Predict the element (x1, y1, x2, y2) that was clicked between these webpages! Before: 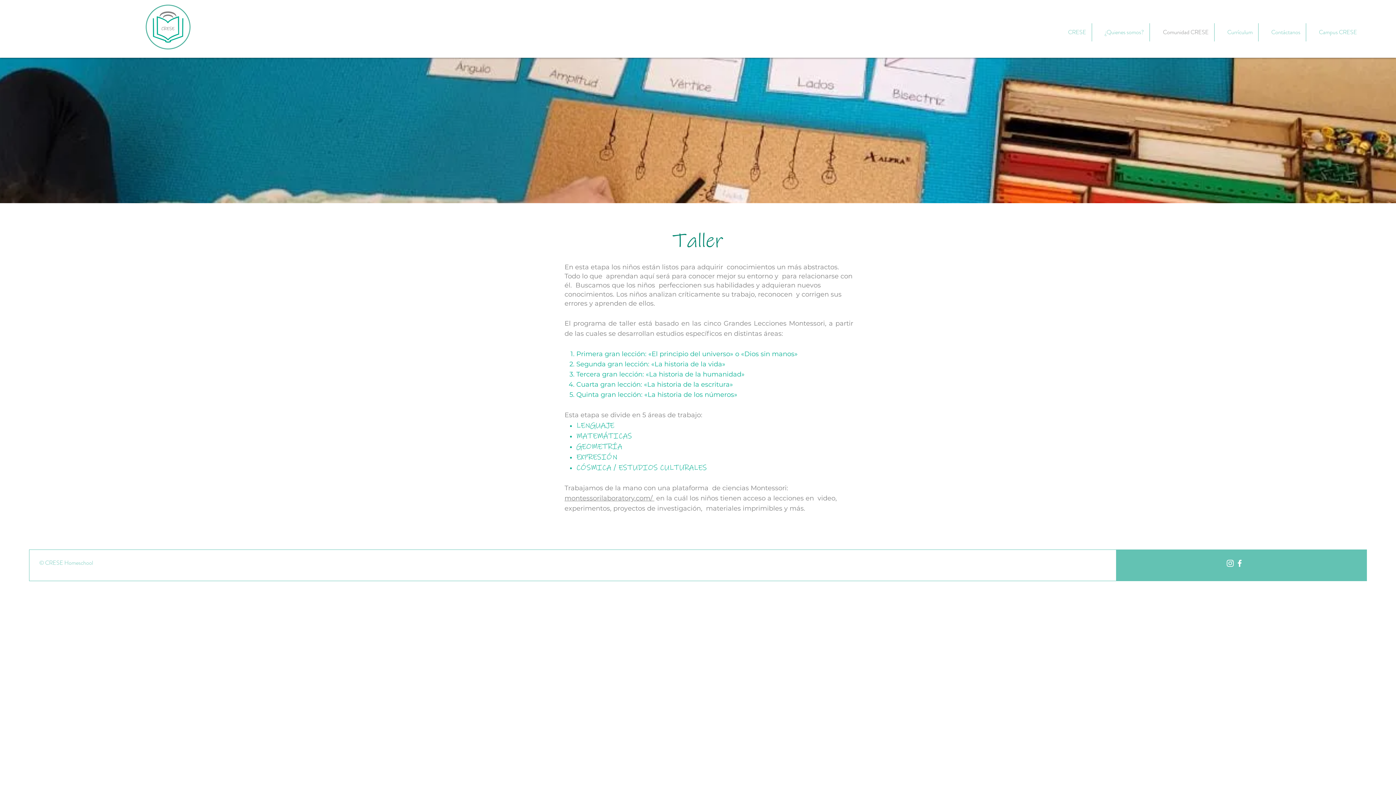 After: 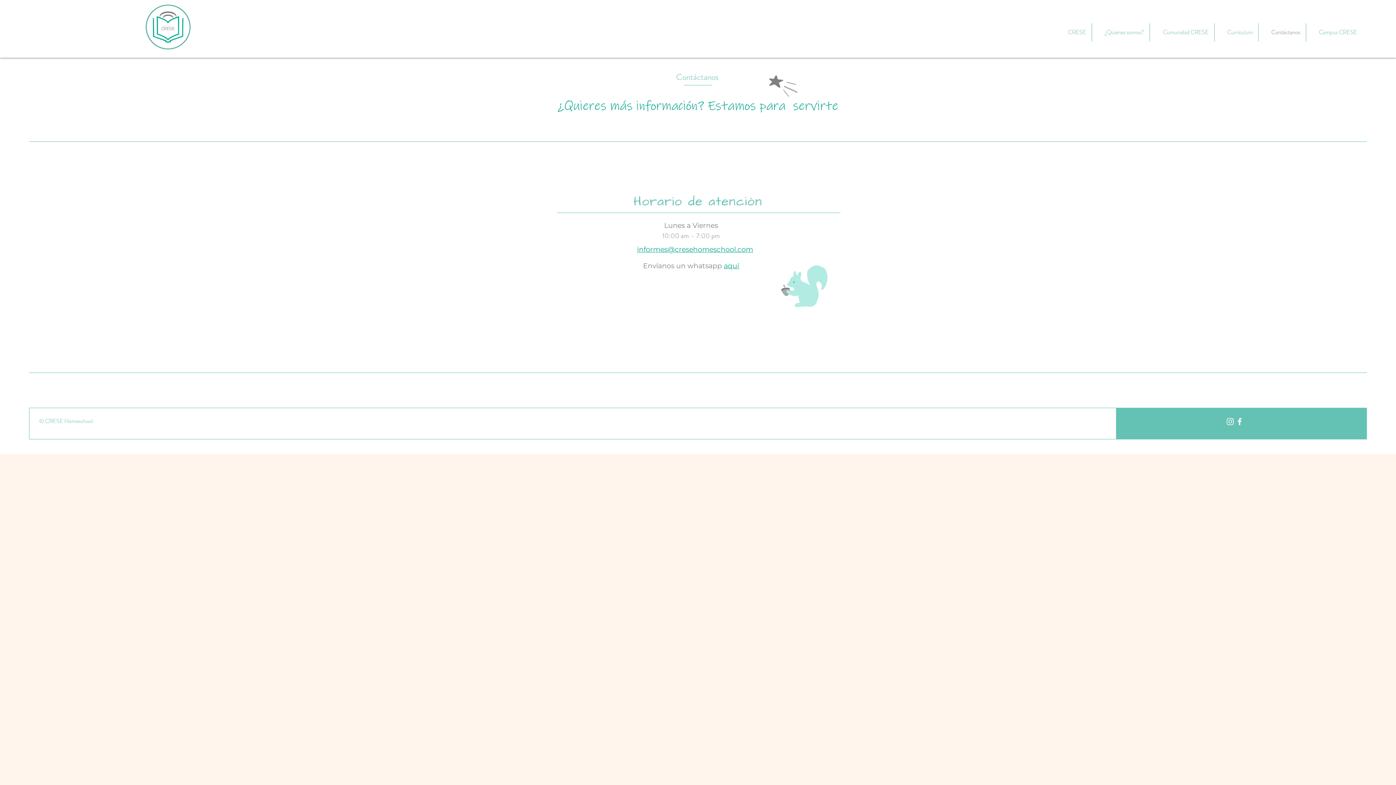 Action: label: Contáctanos bbox: (1258, 23, 1306, 41)